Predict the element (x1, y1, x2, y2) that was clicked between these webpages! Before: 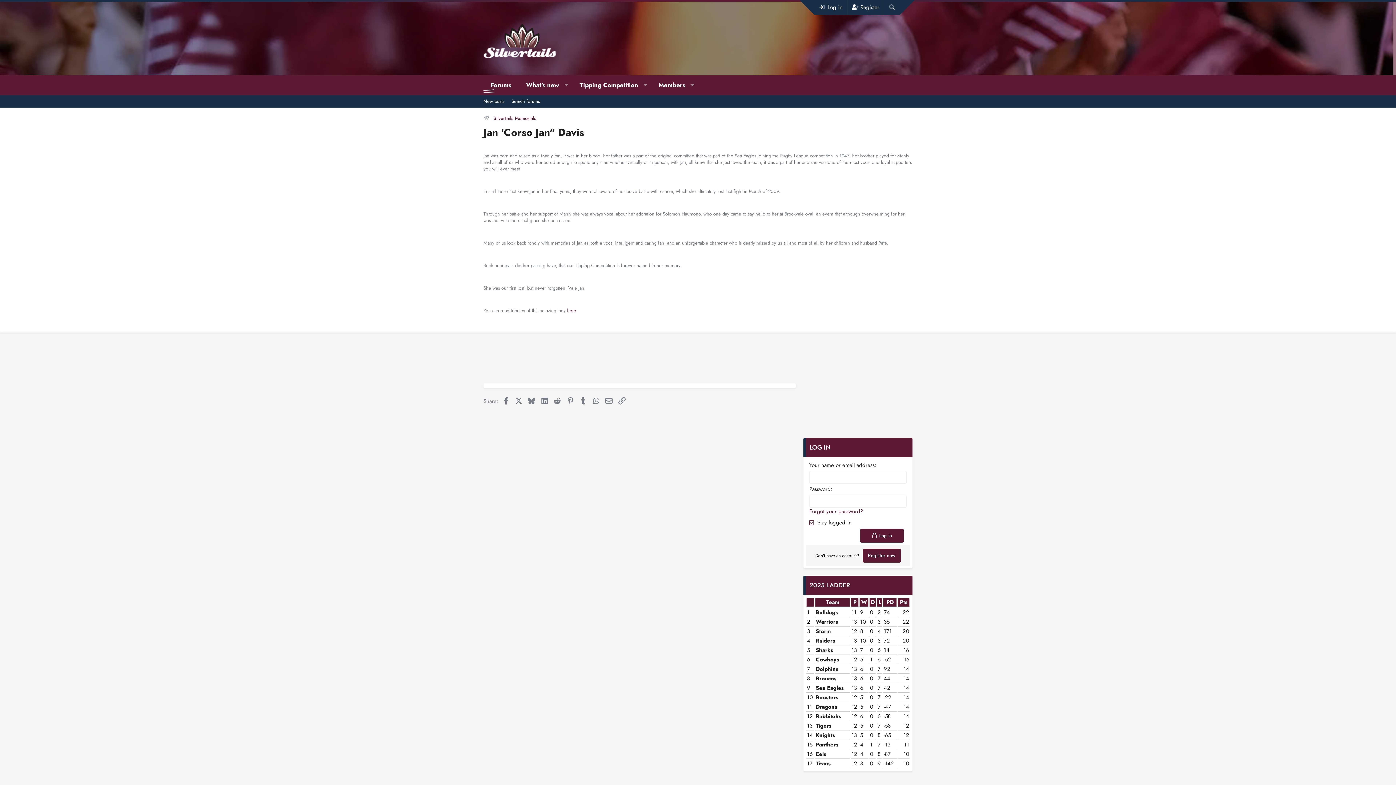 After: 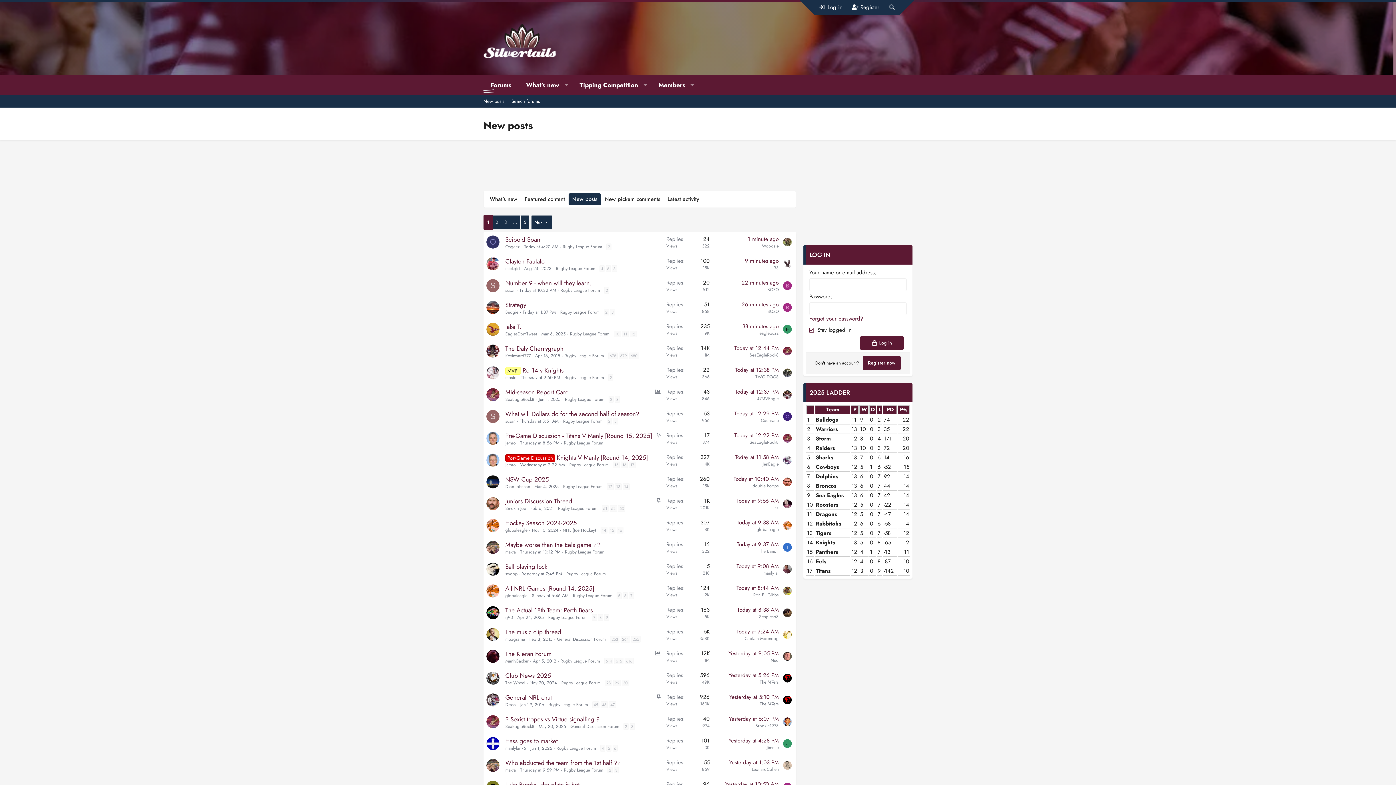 Action: label: New posts bbox: (480, 95, 508, 107)